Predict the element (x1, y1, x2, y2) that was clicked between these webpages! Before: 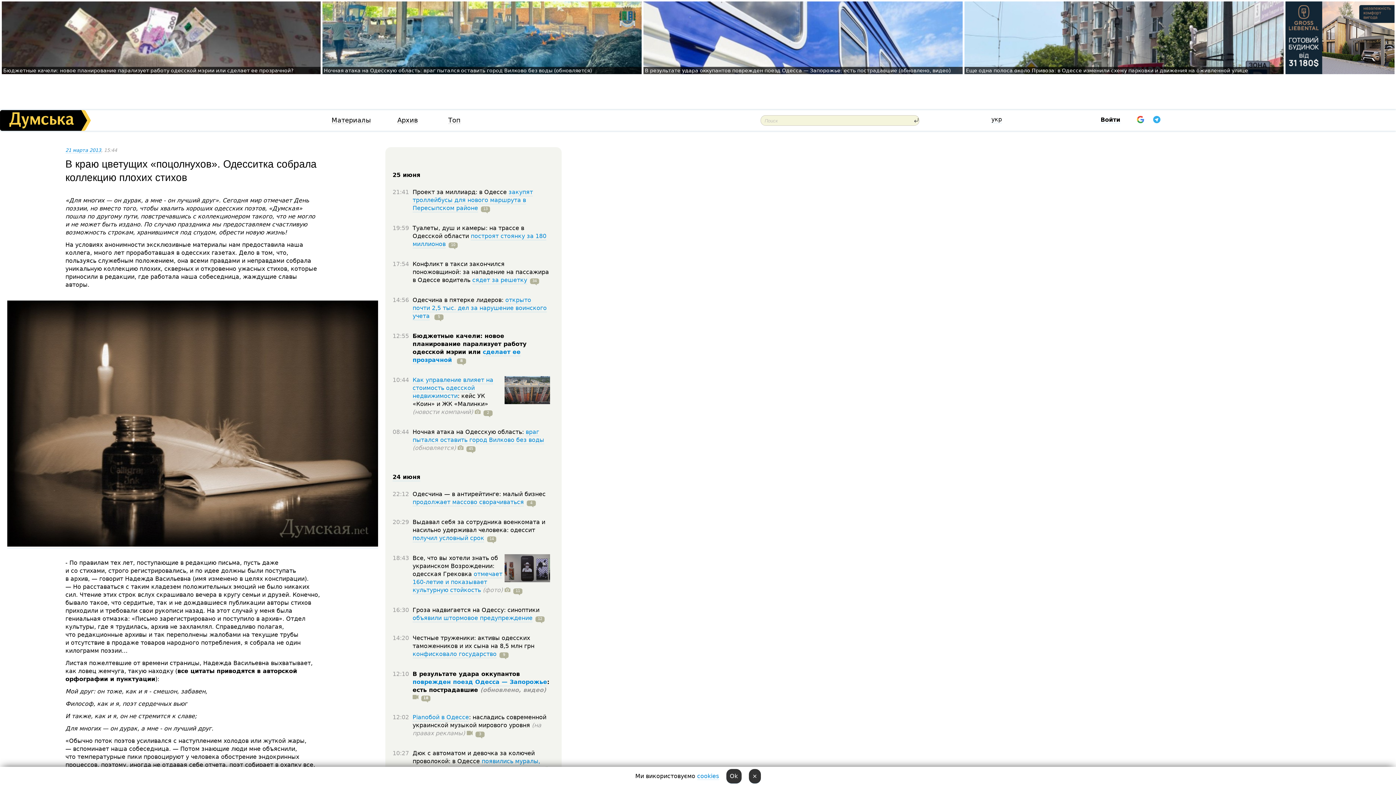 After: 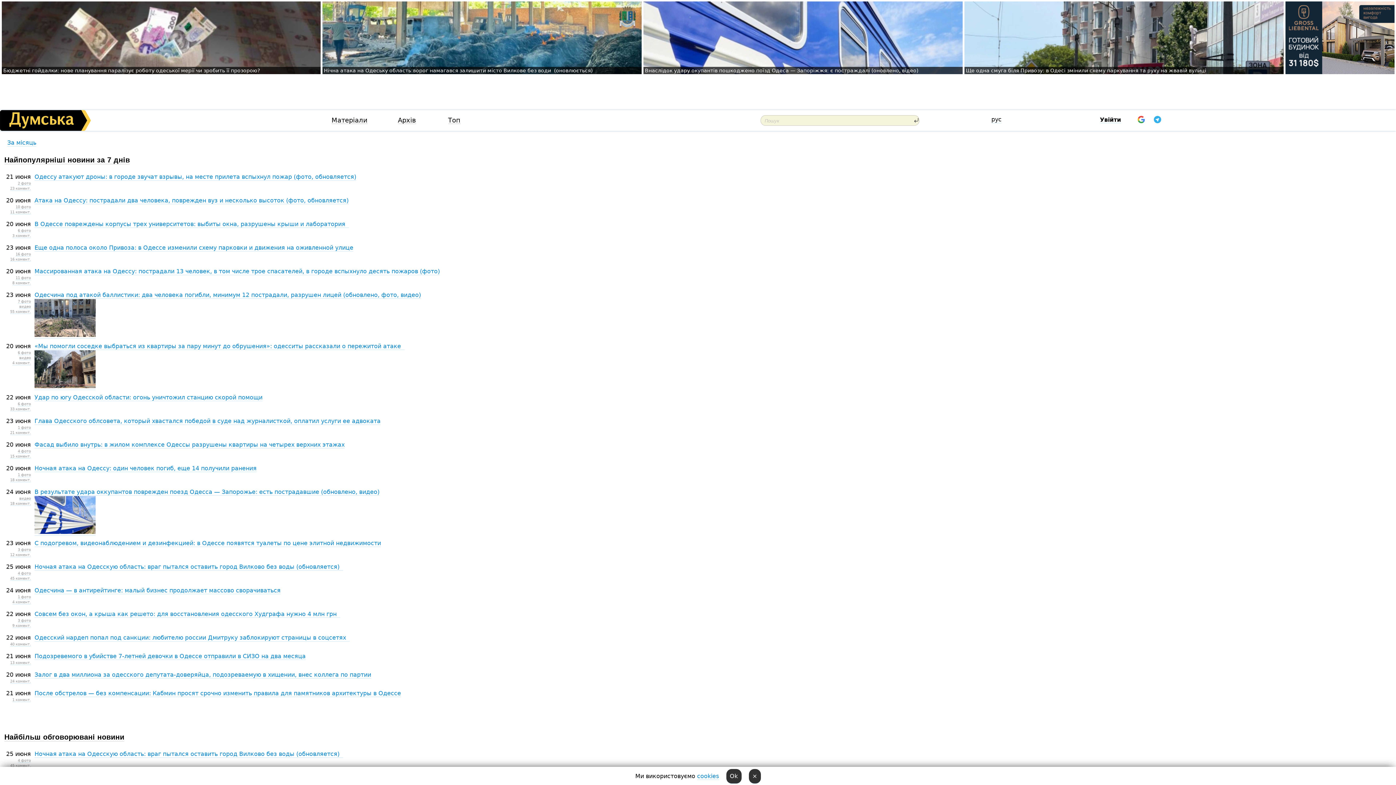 Action: bbox: (448, 117, 460, 124) label: Топ